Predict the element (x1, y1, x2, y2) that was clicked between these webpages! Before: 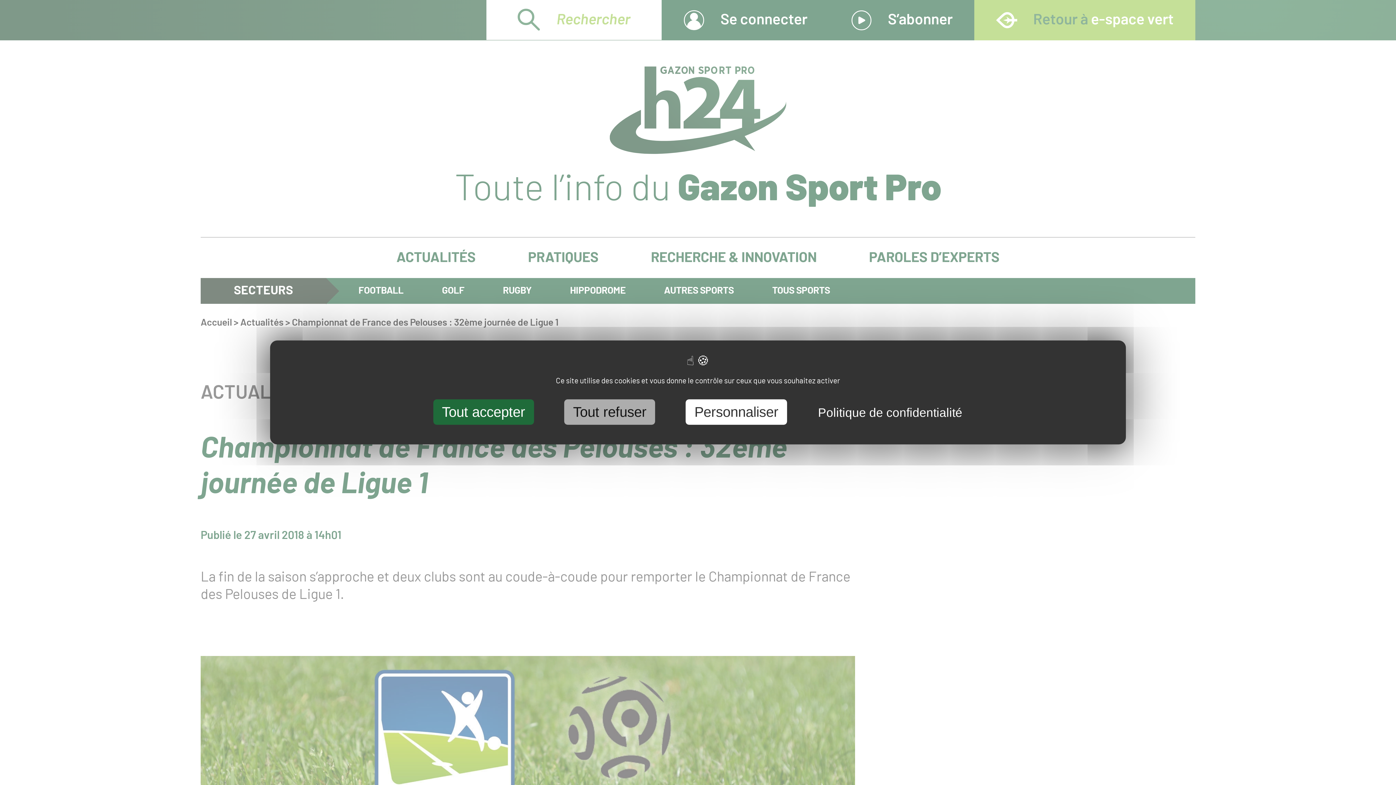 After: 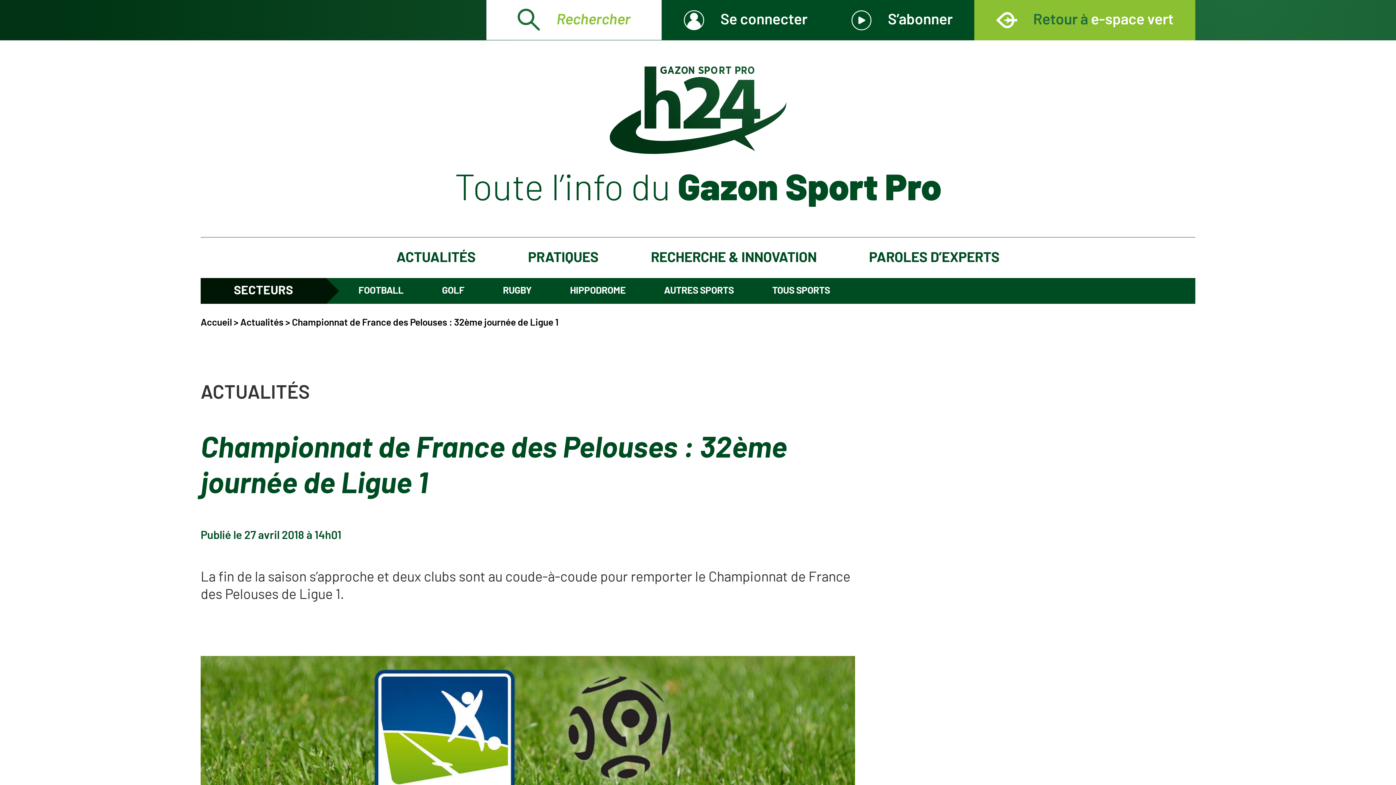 Action: label: Tout refuser bbox: (564, 399, 655, 425)